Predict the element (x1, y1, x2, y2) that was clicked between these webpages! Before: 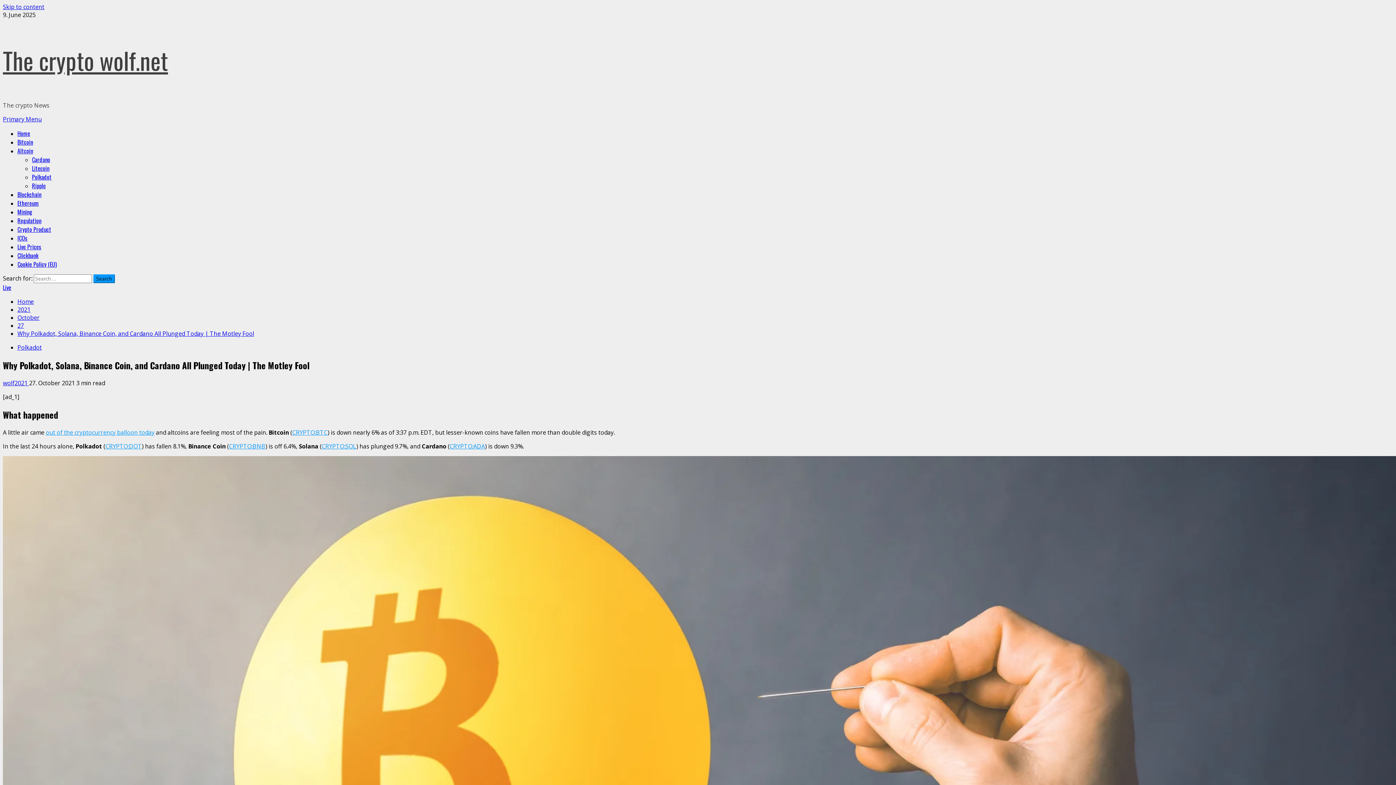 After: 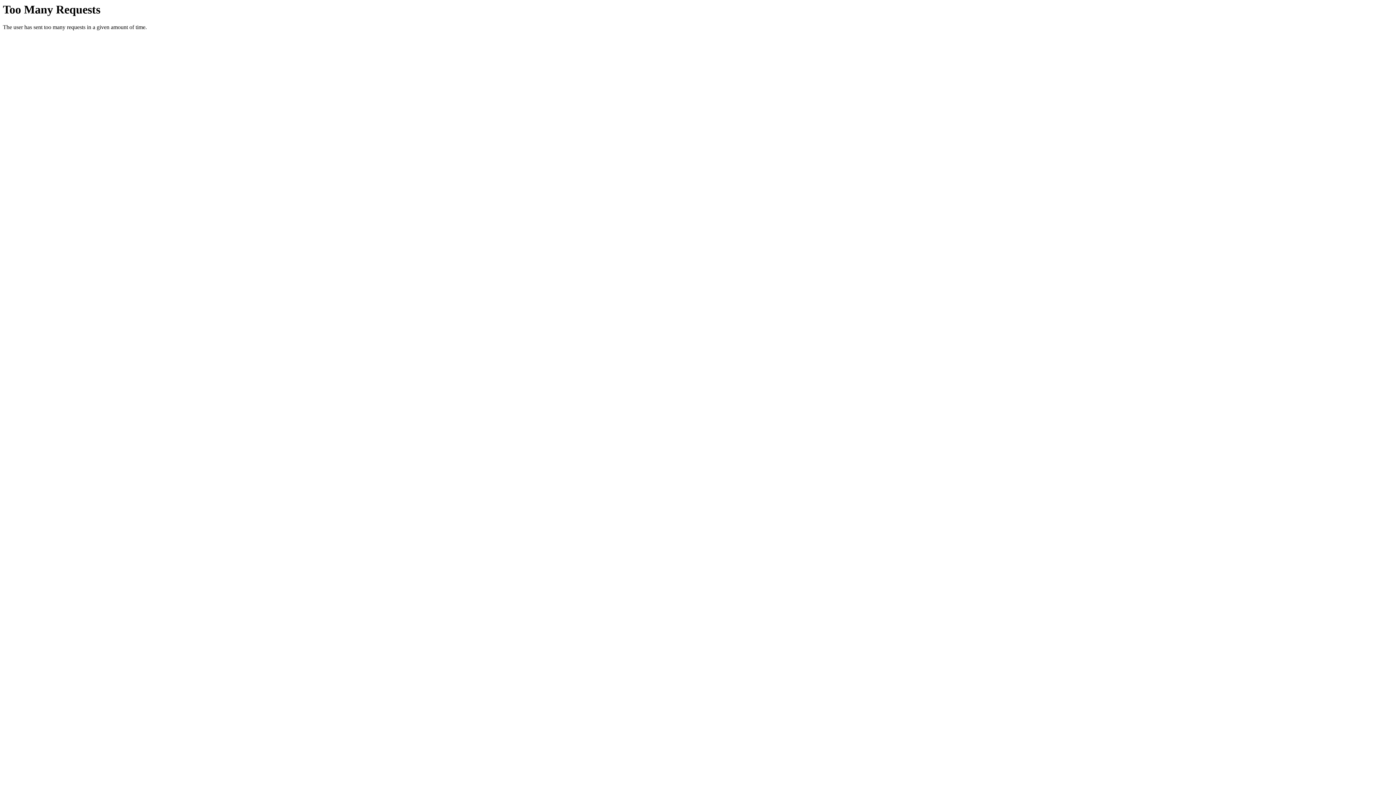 Action: label: Live Prices bbox: (17, 242, 41, 251)